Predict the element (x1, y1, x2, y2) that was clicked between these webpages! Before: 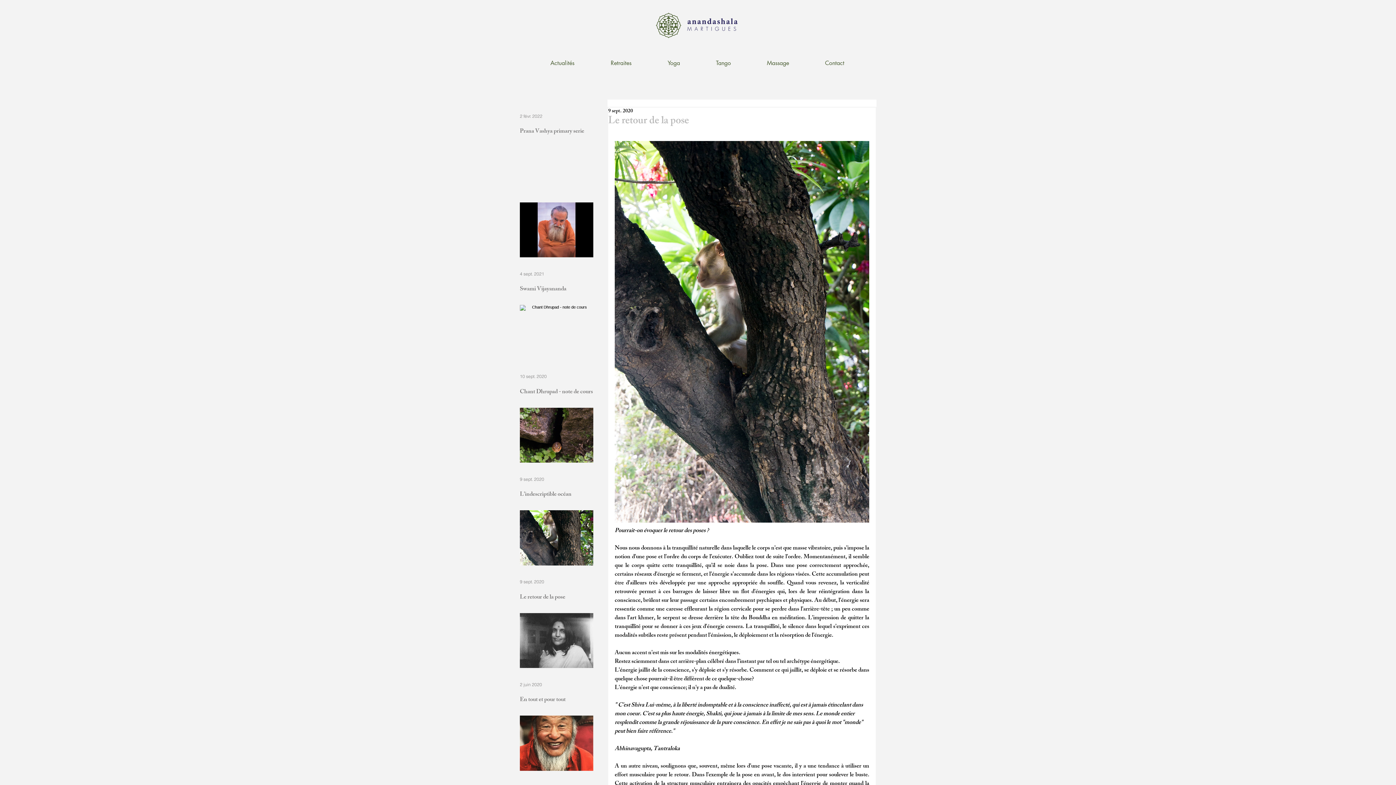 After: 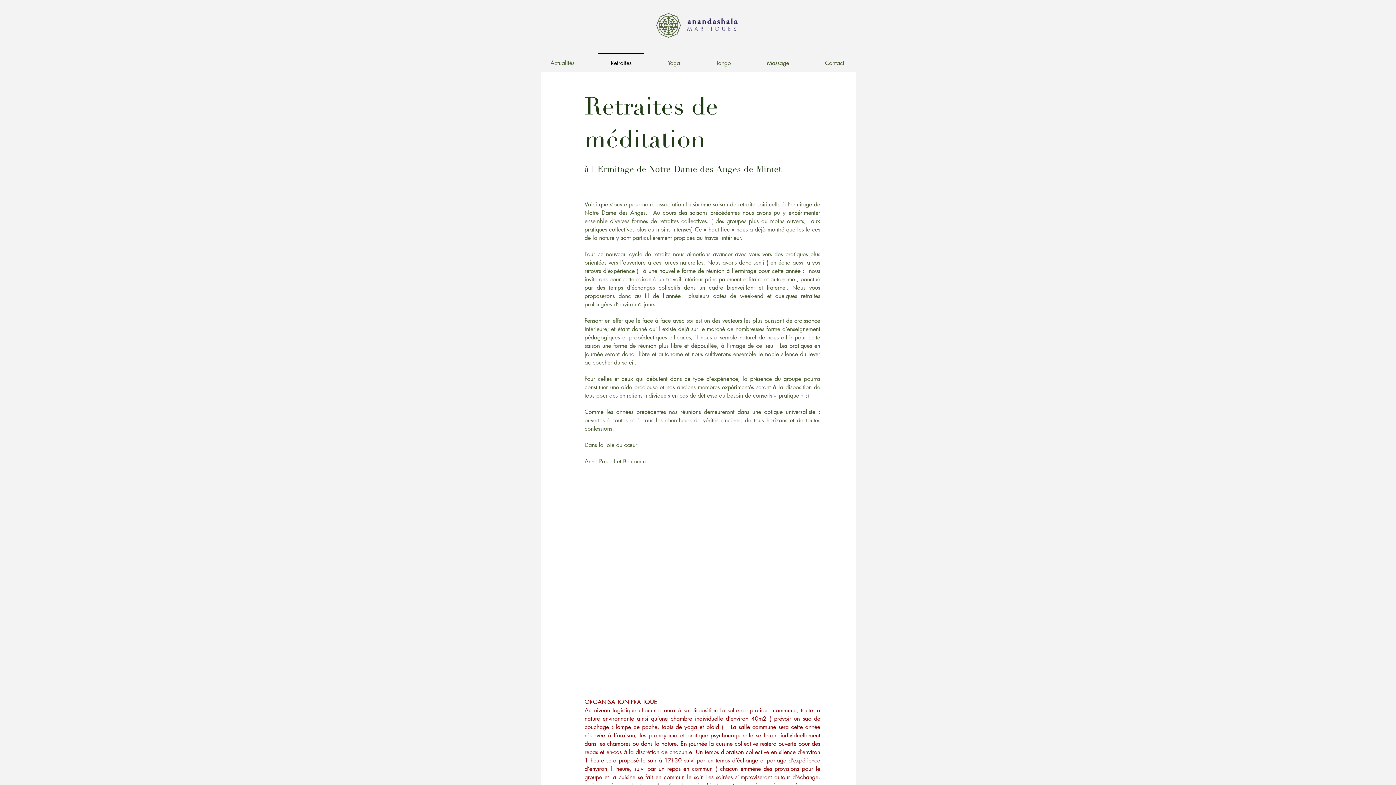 Action: label: Retraites bbox: (592, 52, 649, 67)